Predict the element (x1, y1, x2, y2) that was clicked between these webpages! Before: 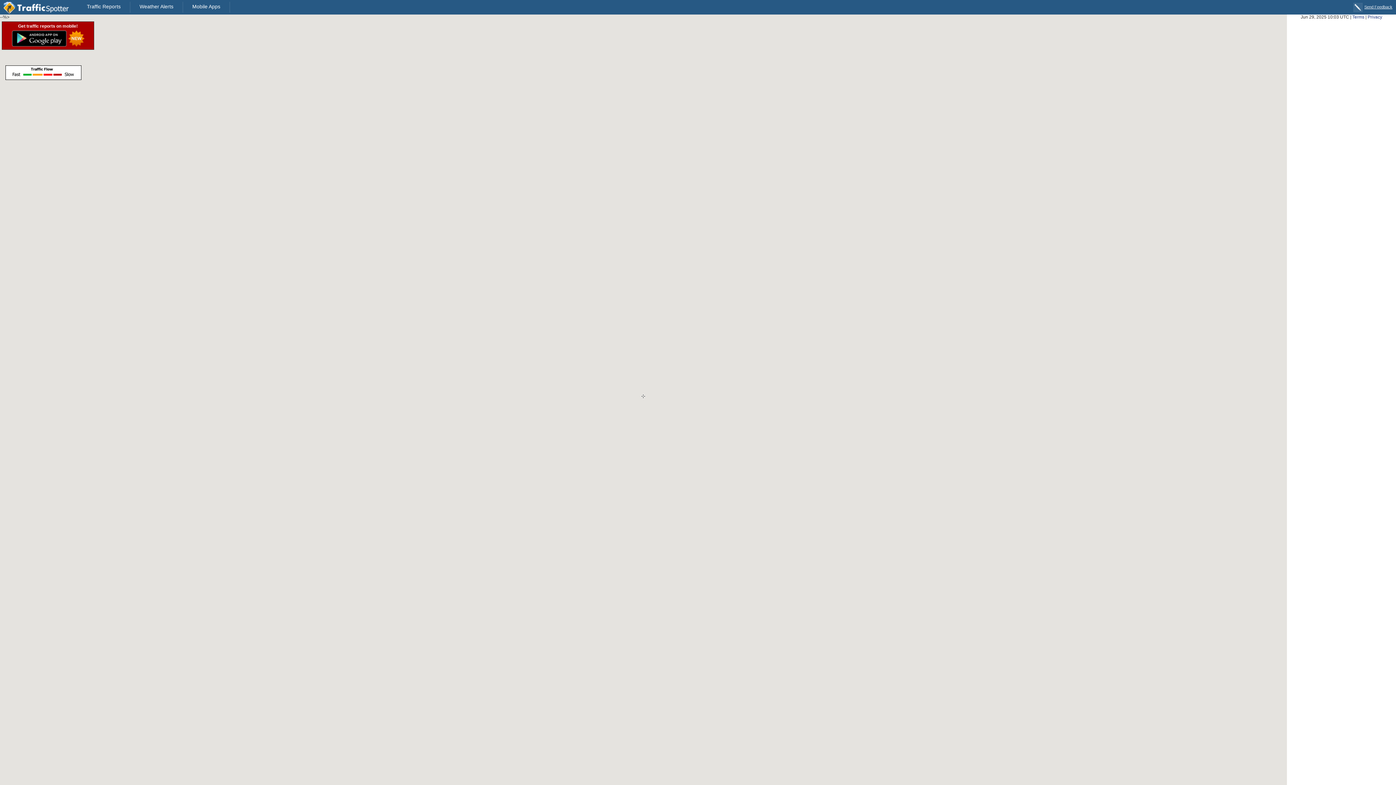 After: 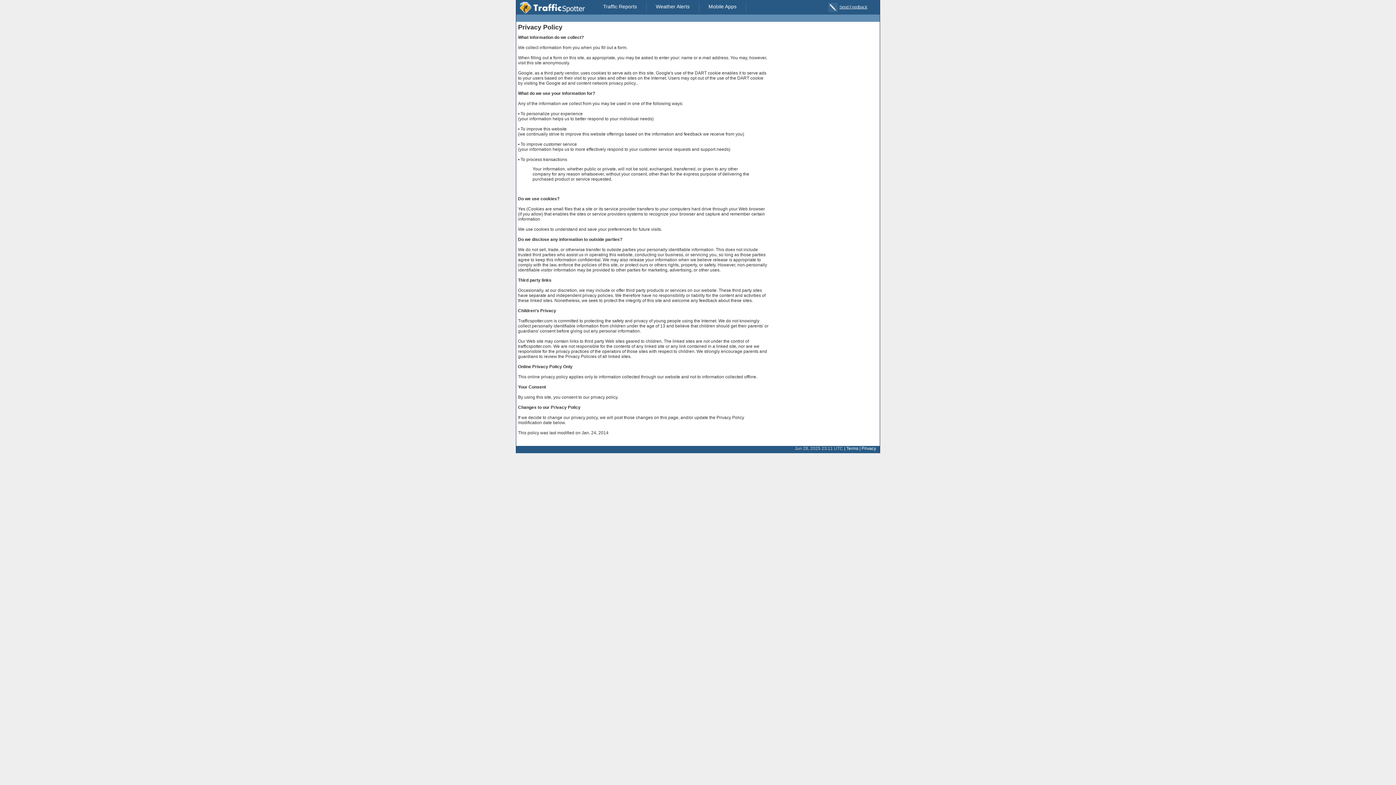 Action: label: Privacy bbox: (1368, 14, 1382, 19)